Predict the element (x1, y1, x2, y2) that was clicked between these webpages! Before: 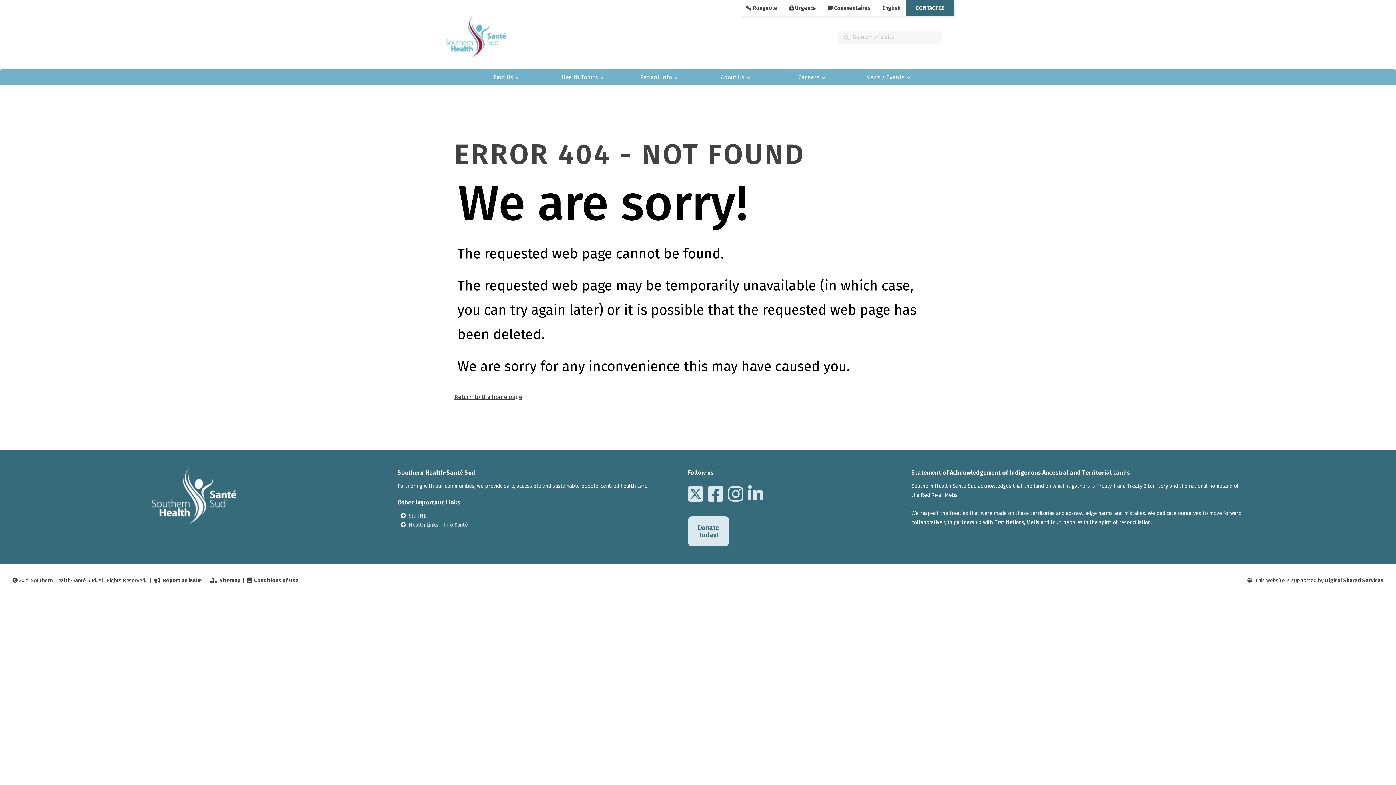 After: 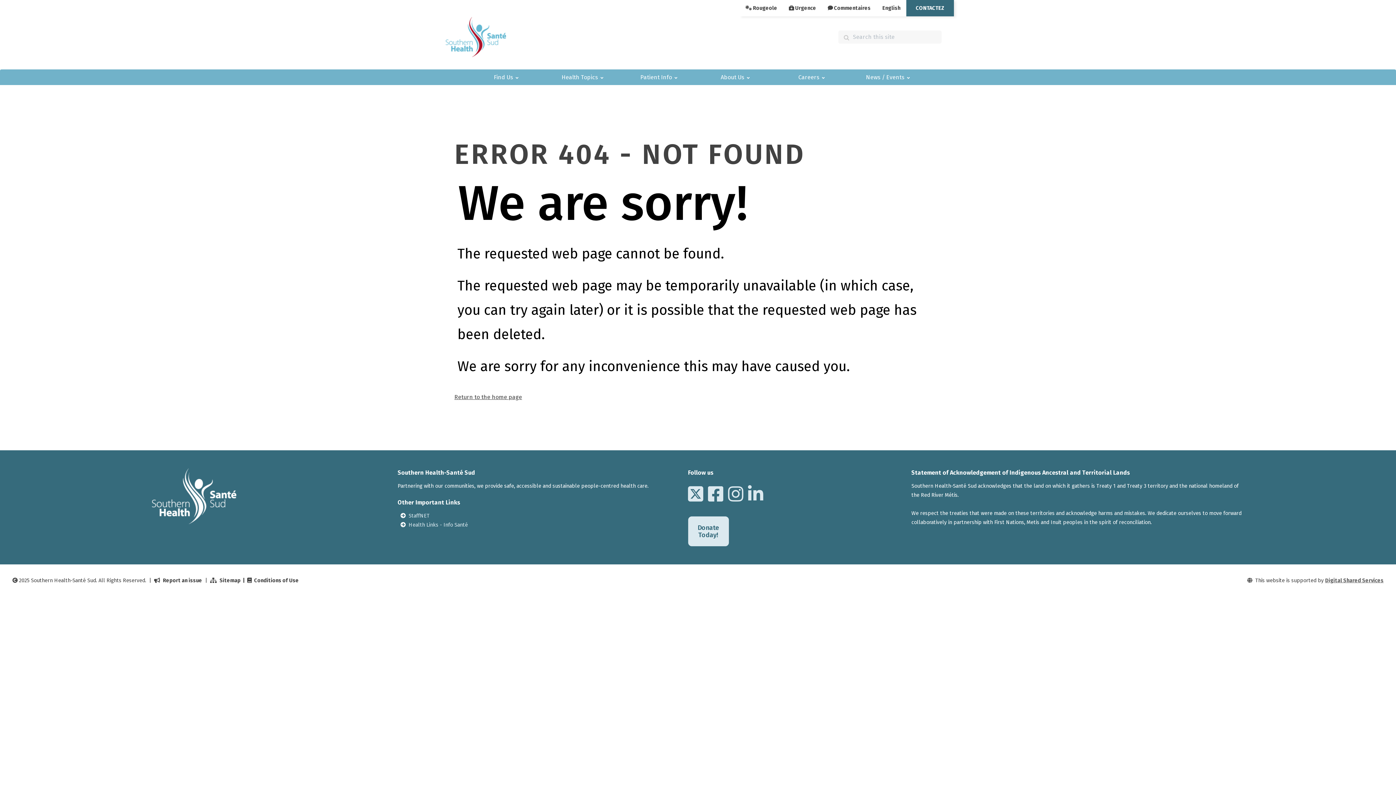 Action: label: Digital Shared Services bbox: (1325, 577, 1384, 584)